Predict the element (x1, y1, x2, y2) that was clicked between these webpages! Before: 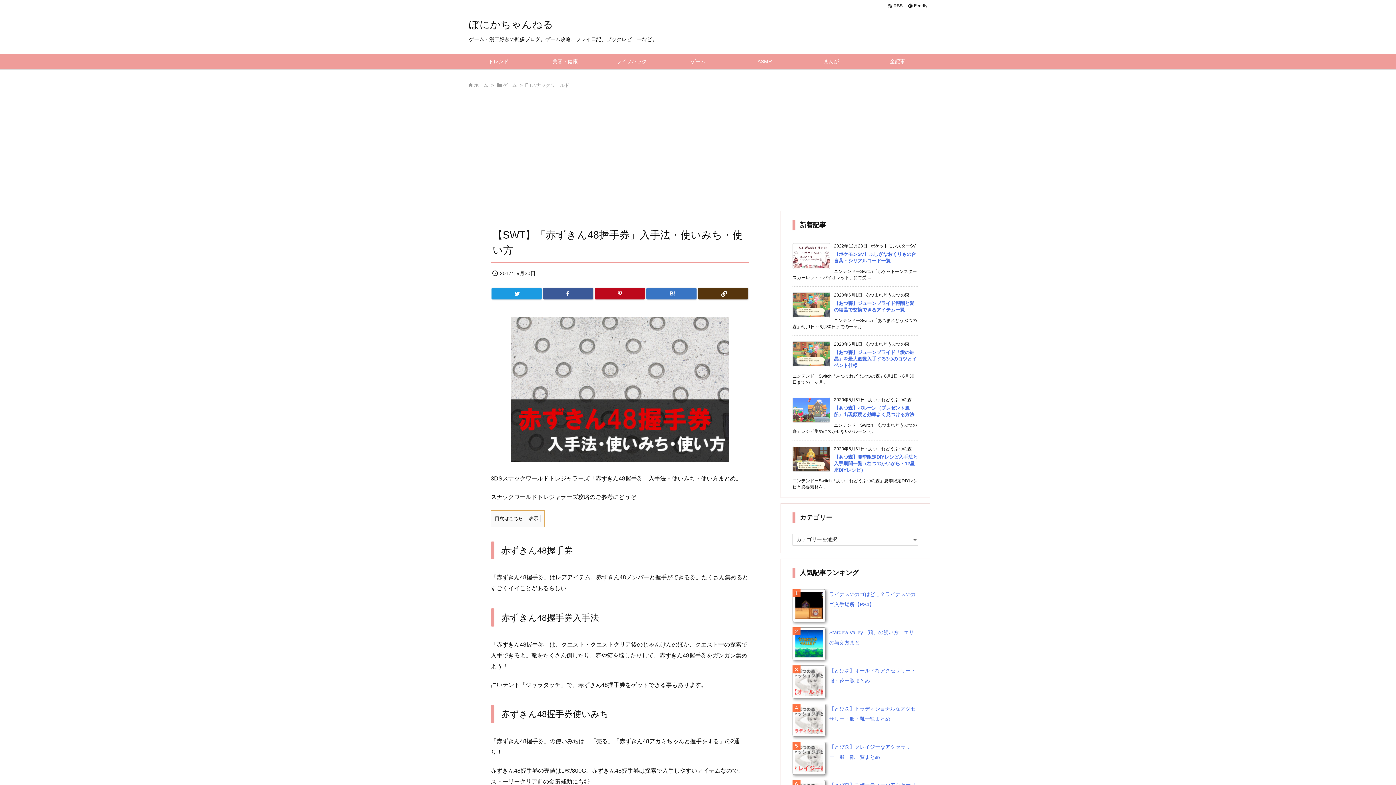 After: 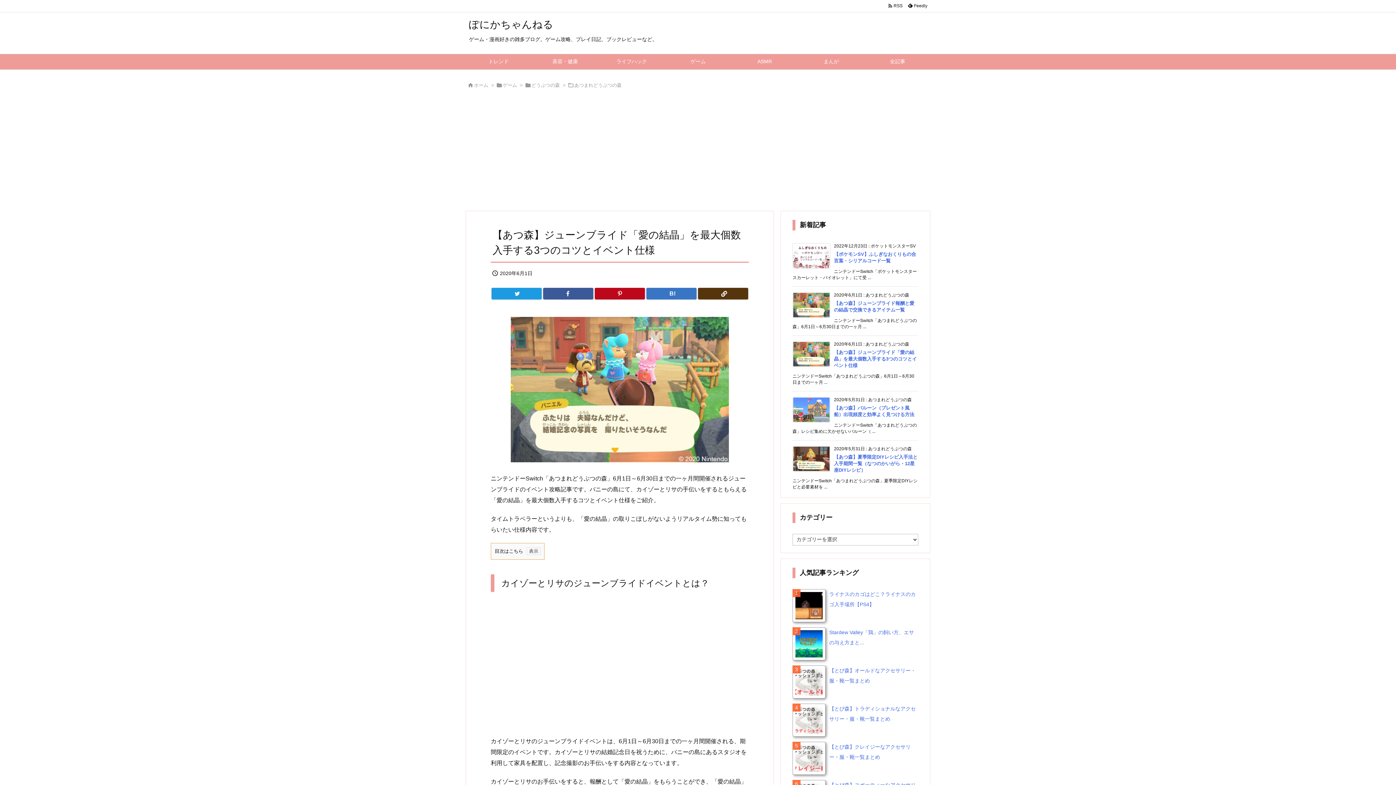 Action: label: 【あつ森】ジューンブライド「愛の結晶」を最大個数入手する3つのコツとイベント仕様 bbox: (834, 349, 917, 368)